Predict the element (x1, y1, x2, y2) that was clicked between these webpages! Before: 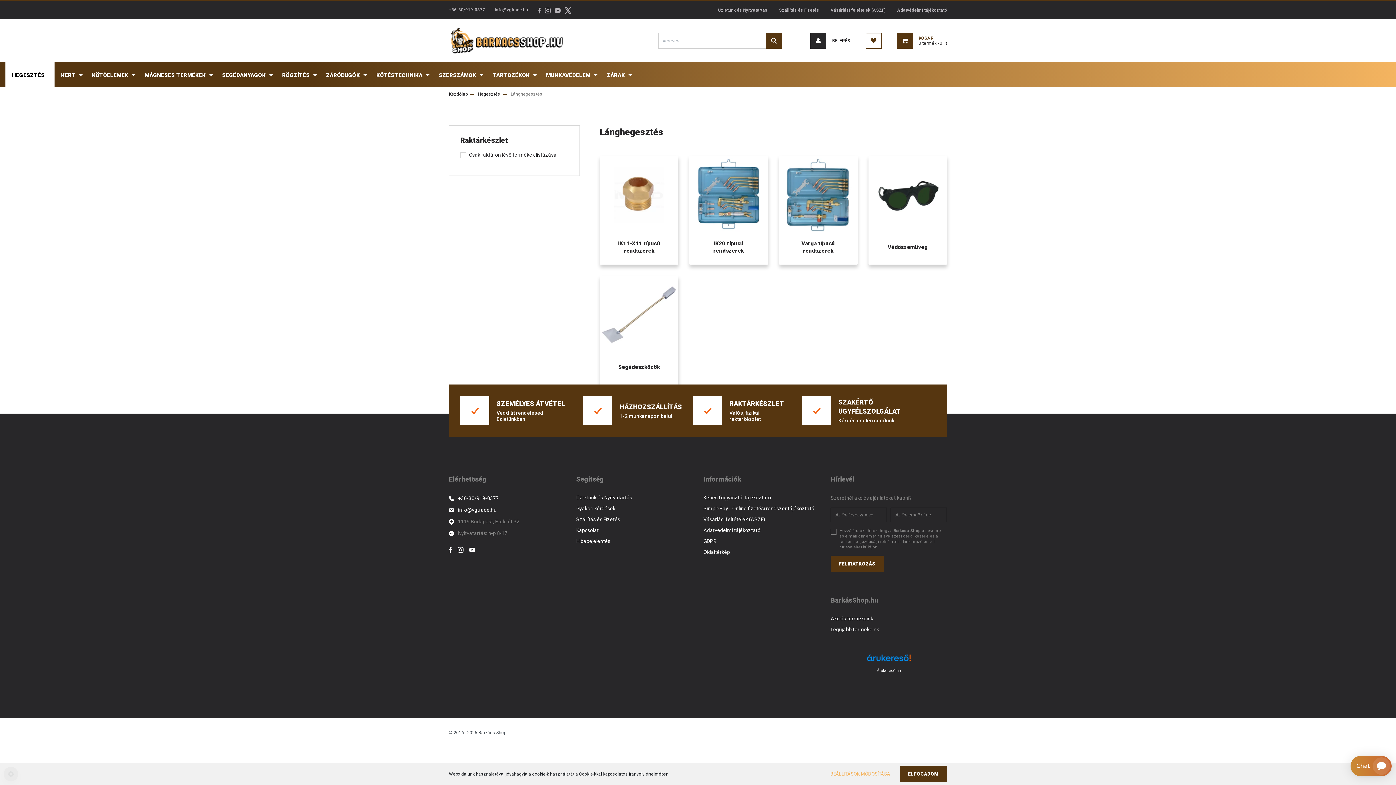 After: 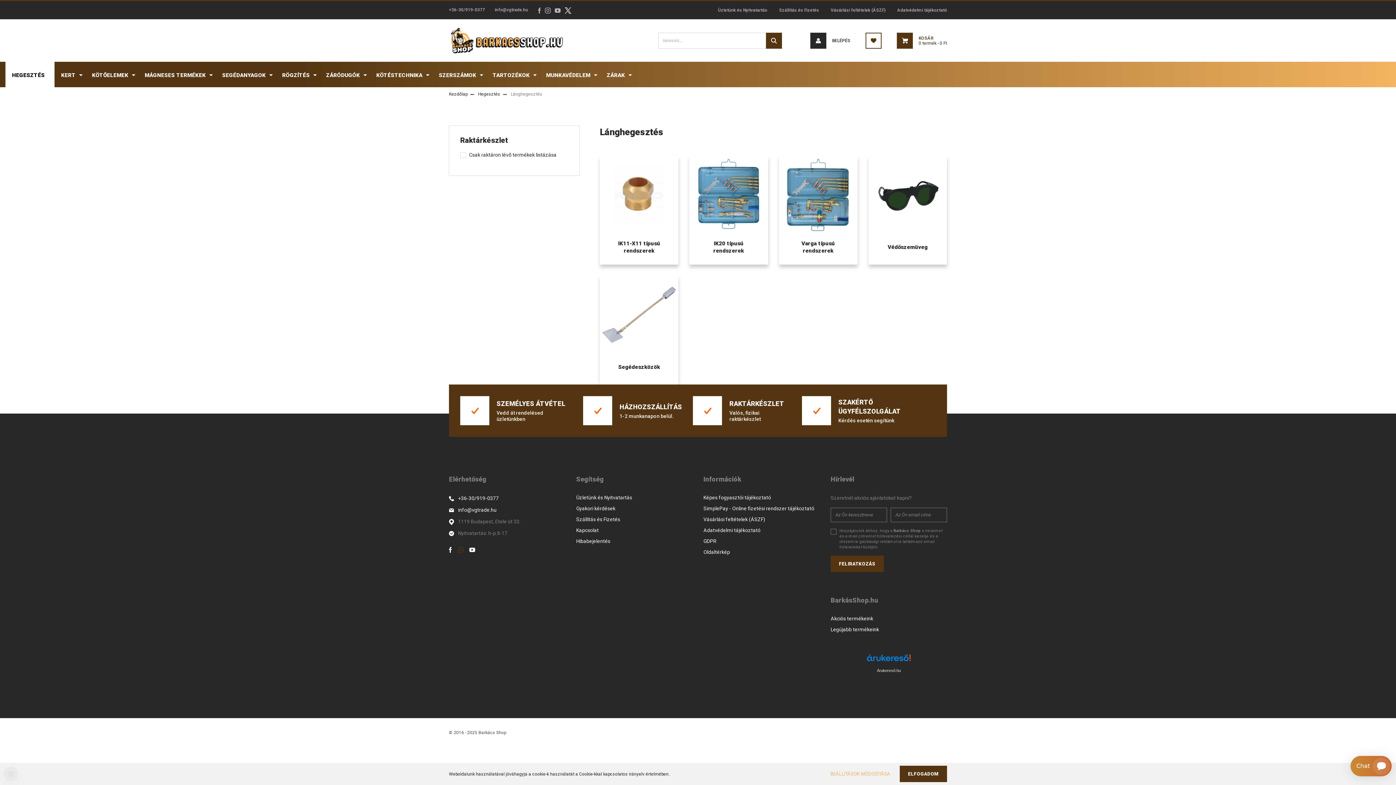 Action: bbox: (457, 546, 463, 552)